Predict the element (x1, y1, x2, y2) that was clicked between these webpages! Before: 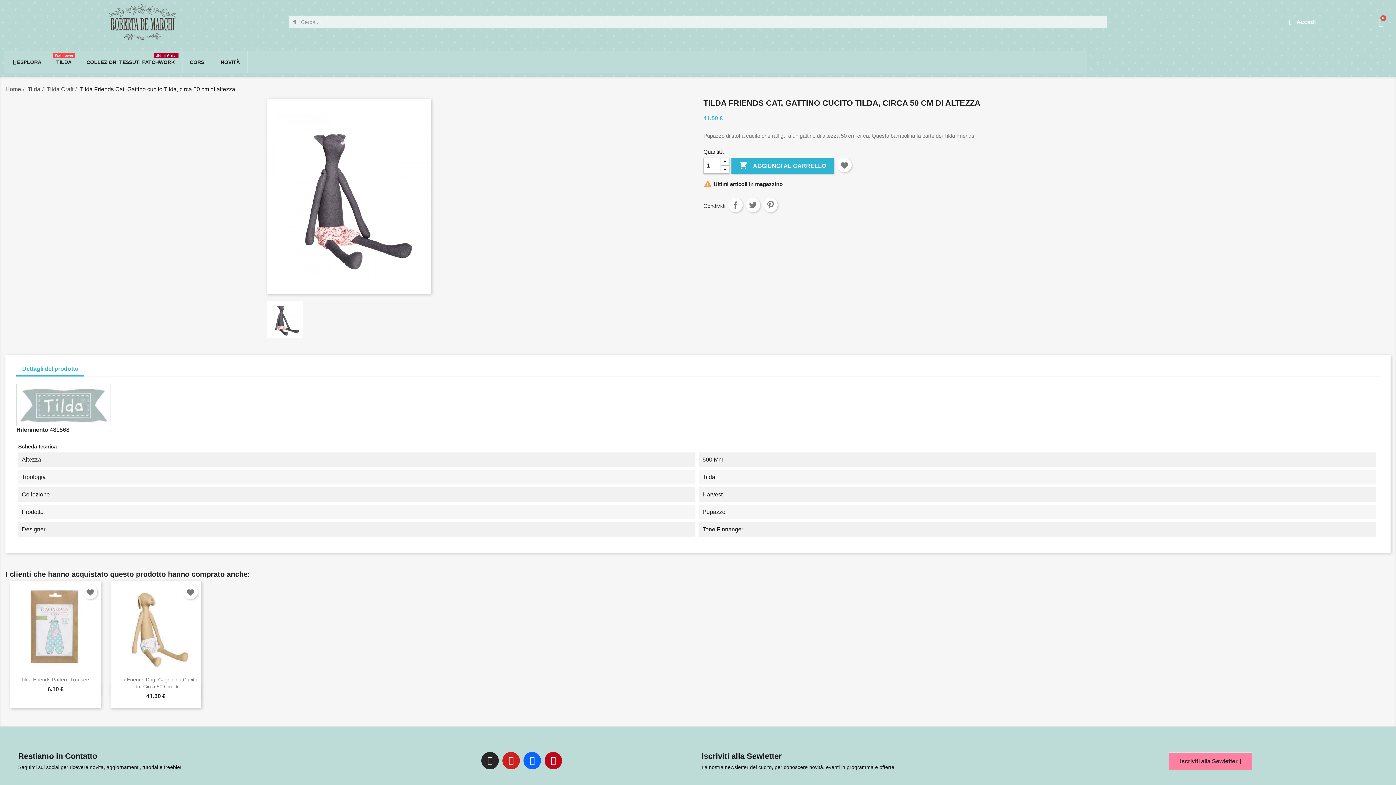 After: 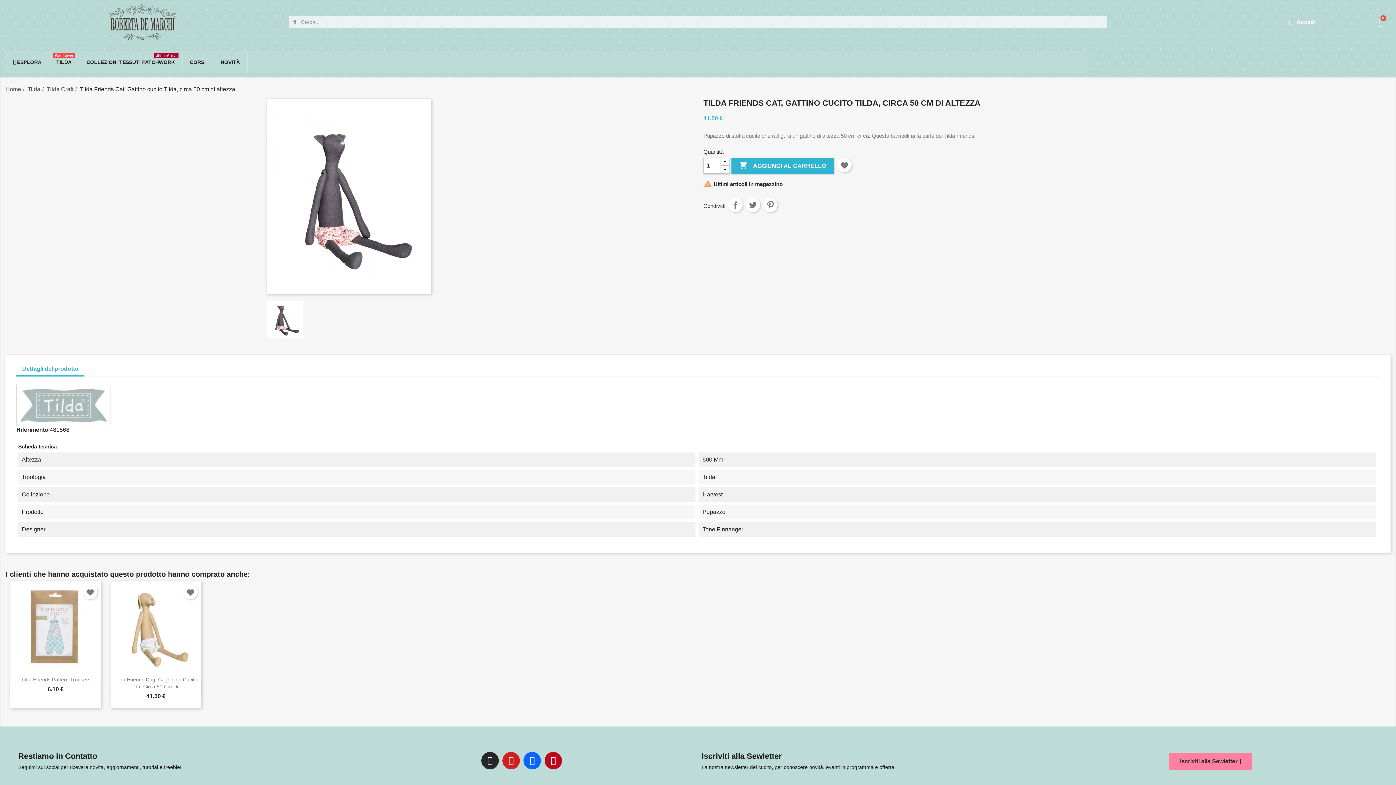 Action: label: Dettagli del prodotto bbox: (16, 362, 84, 376)